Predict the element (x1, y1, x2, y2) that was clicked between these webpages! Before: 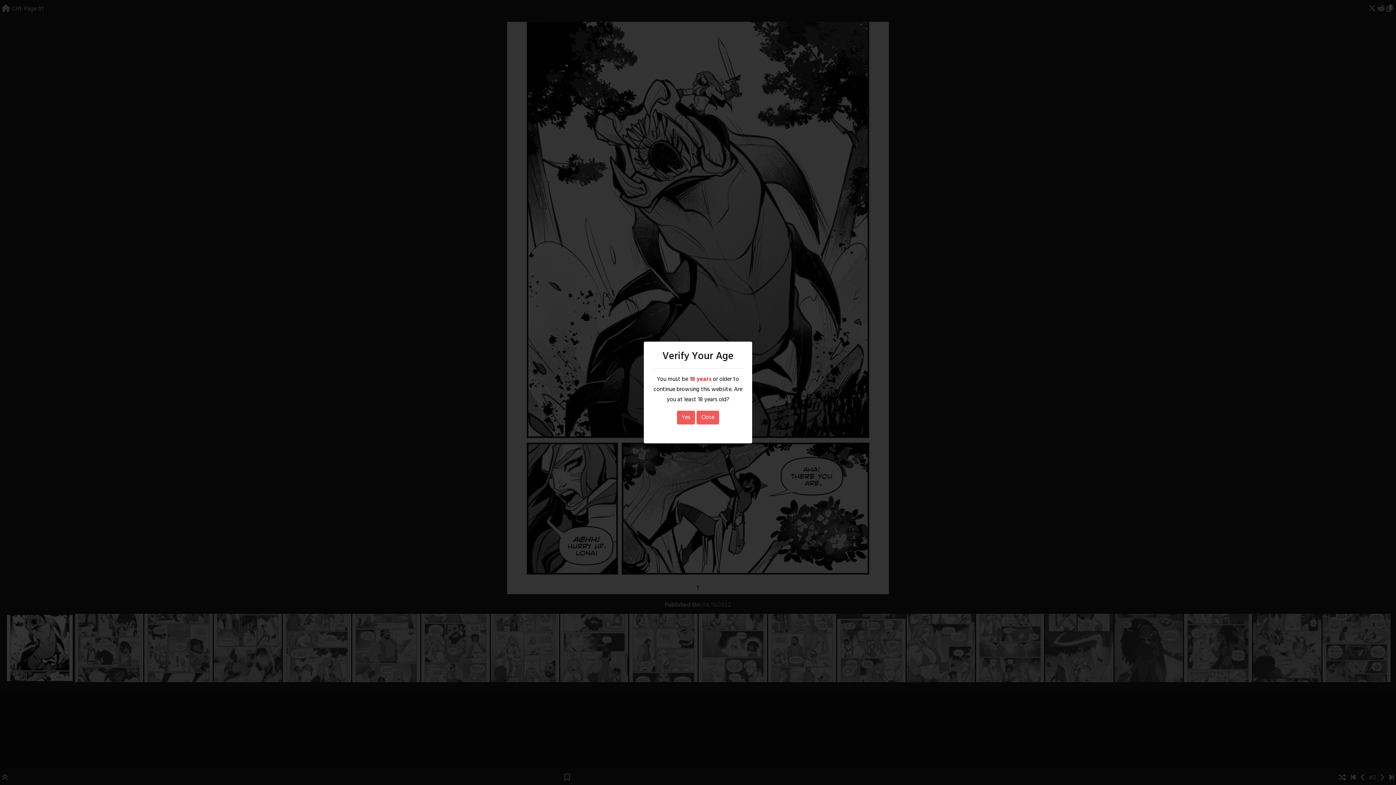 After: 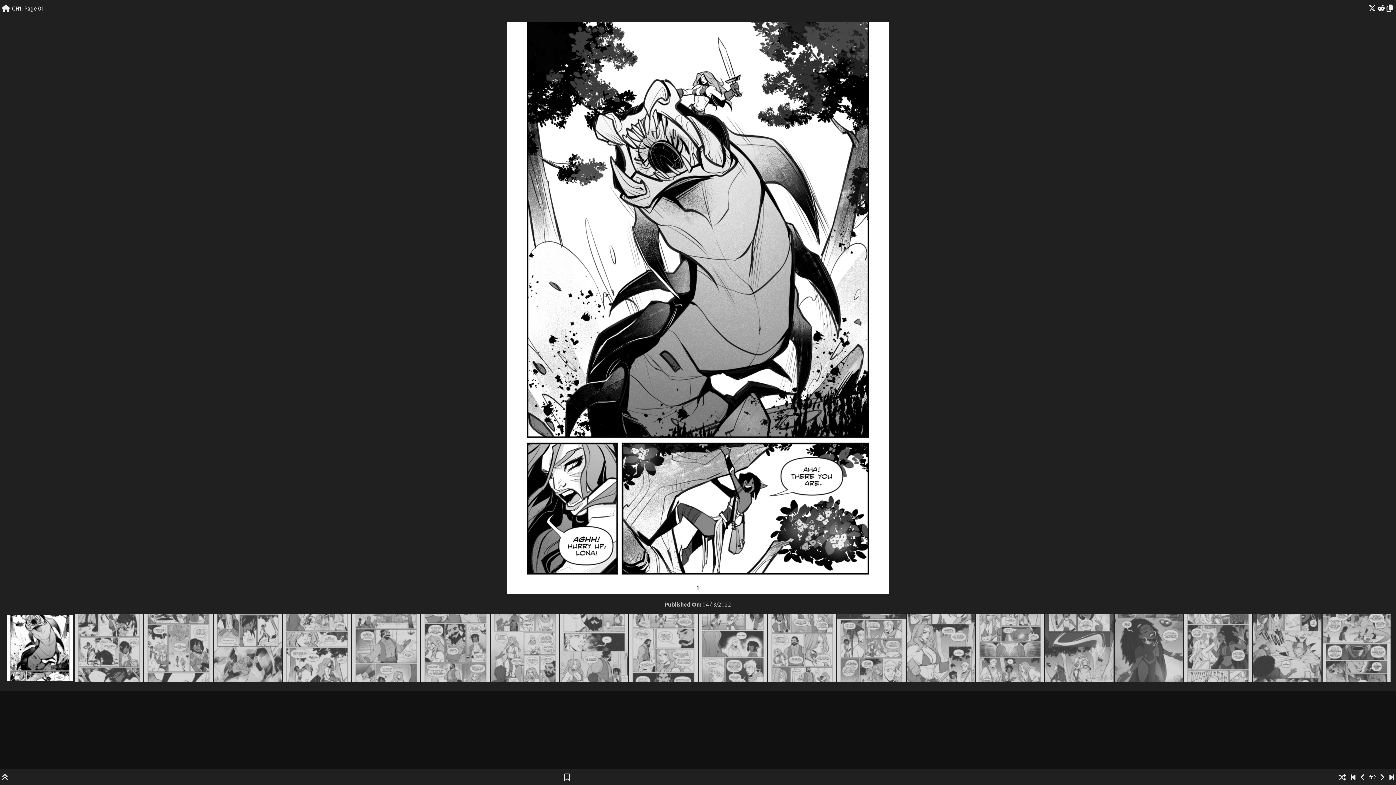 Action: label: Yes bbox: (677, 410, 695, 424)